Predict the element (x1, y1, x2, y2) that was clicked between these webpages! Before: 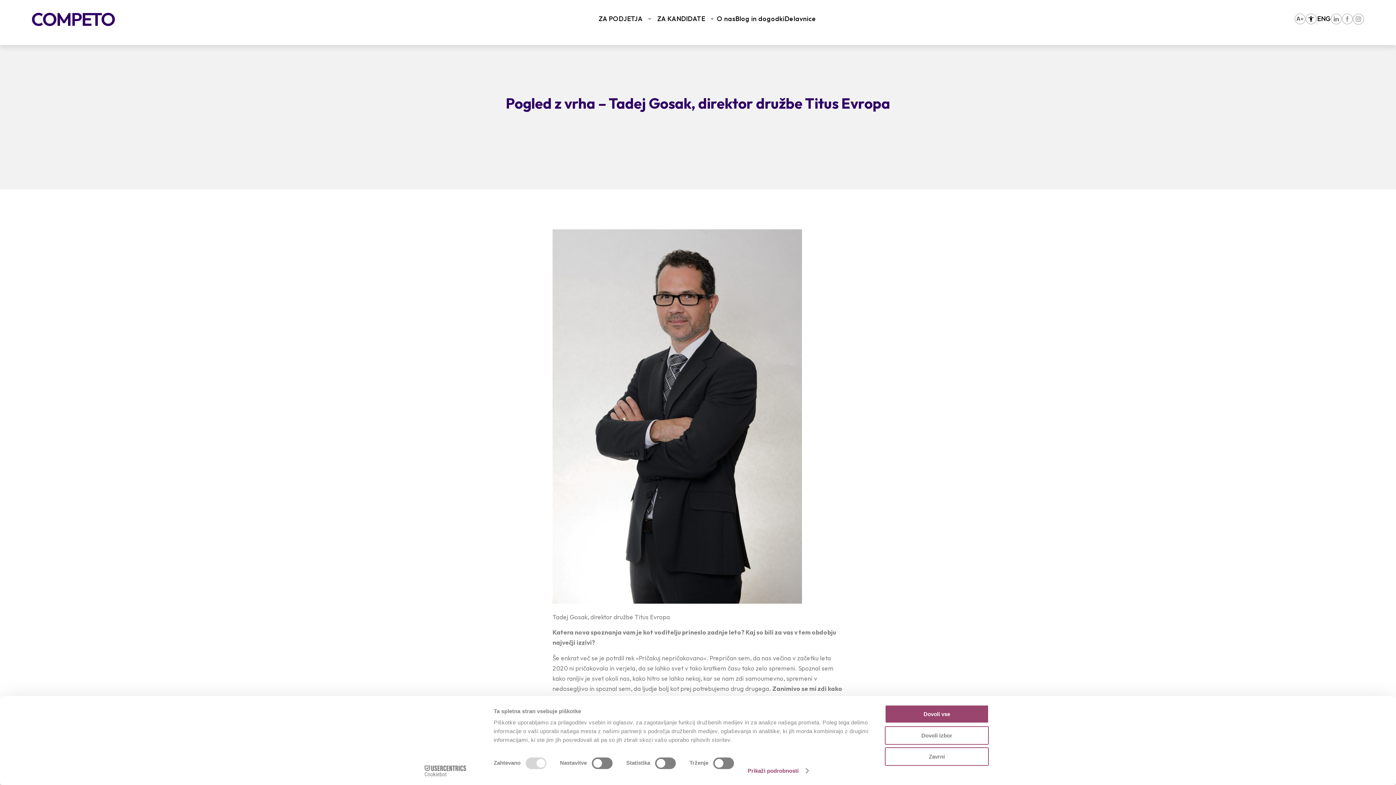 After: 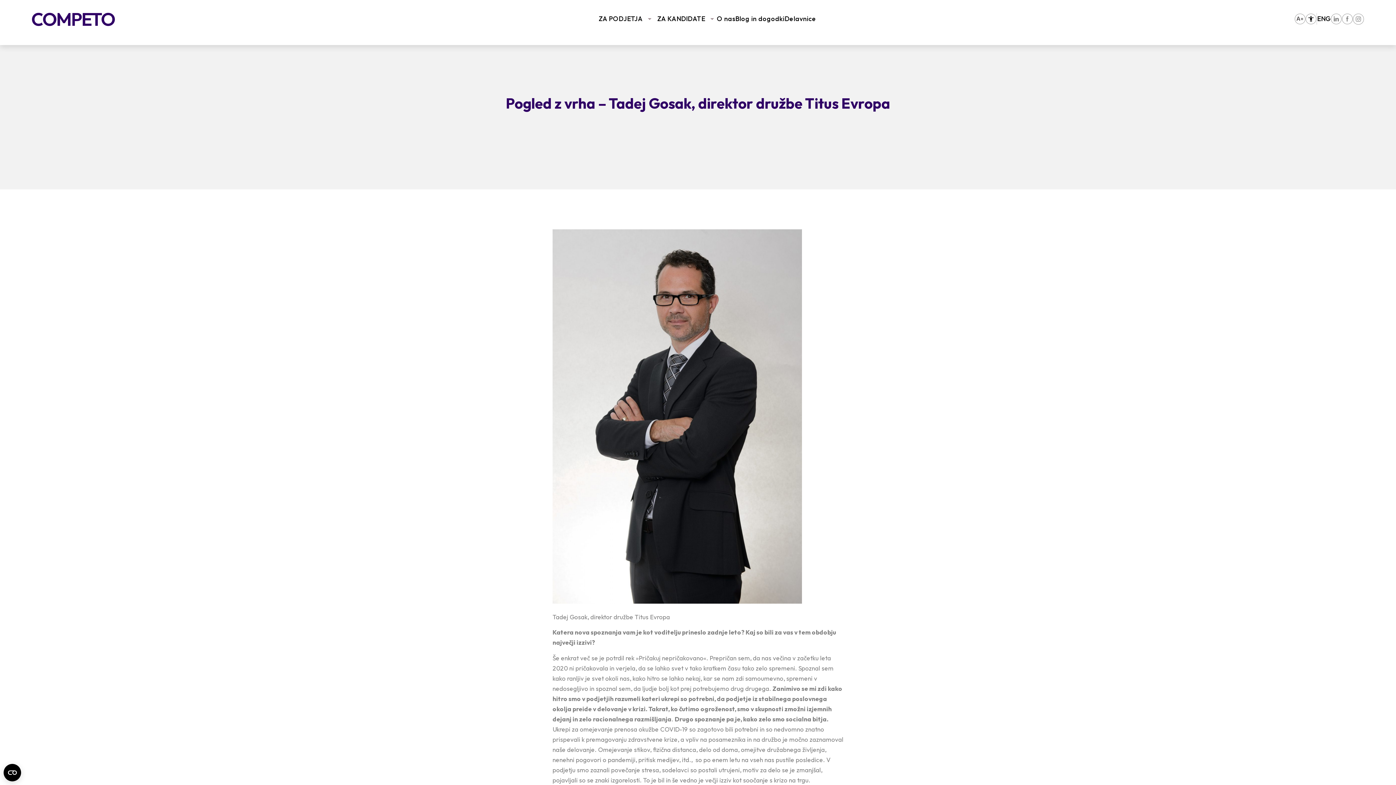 Action: bbox: (885, 726, 989, 745) label: Dovoli izbor